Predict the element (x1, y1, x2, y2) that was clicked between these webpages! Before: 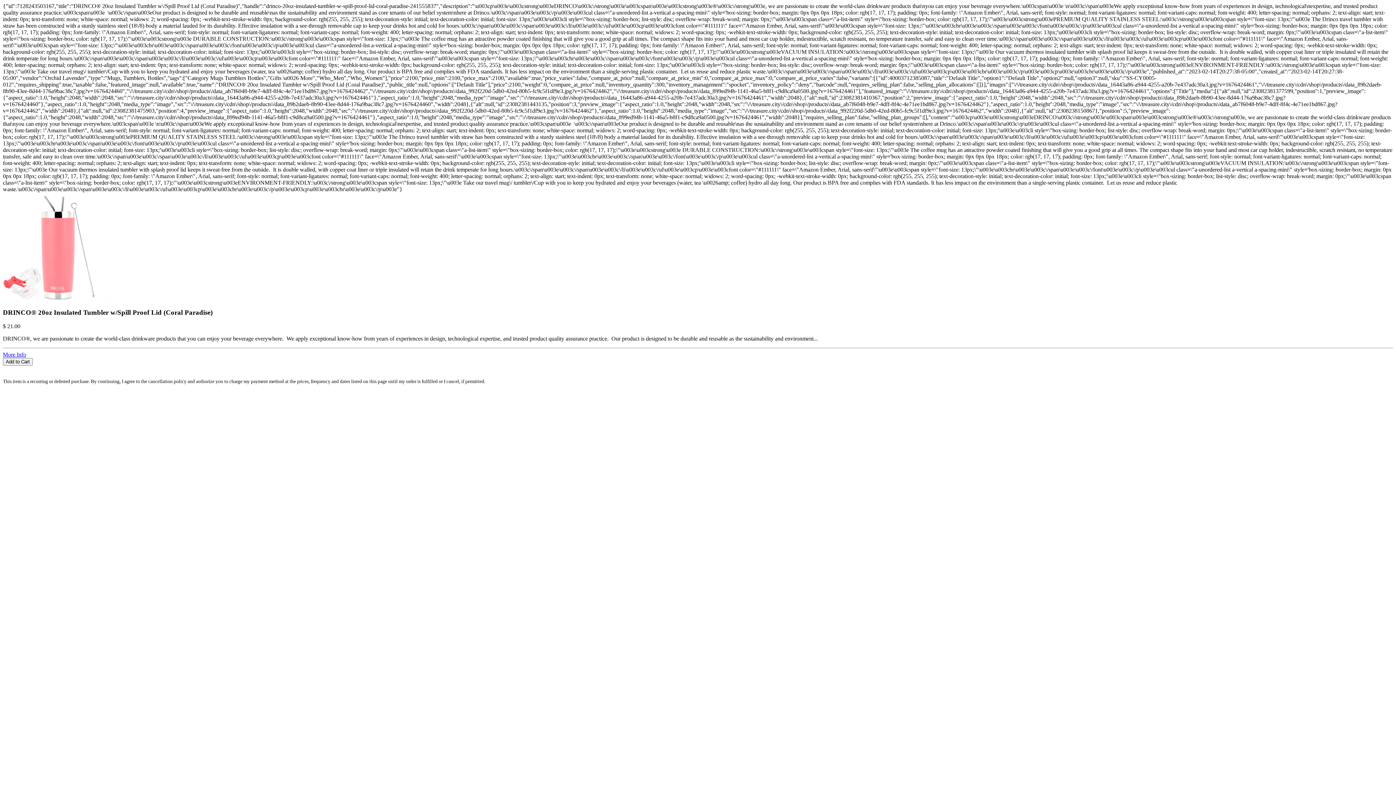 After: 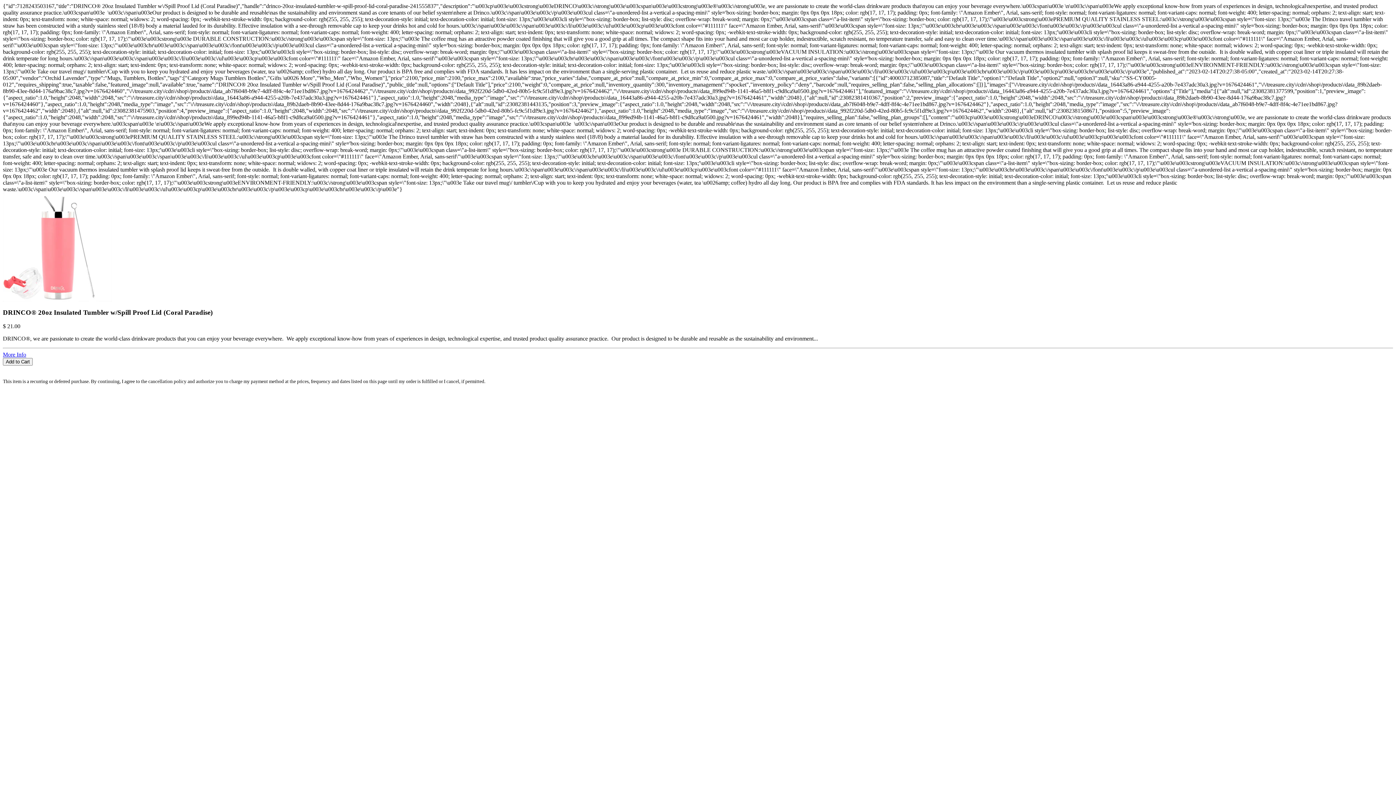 Action: label:   bbox: (2, 372, 1393, 379)